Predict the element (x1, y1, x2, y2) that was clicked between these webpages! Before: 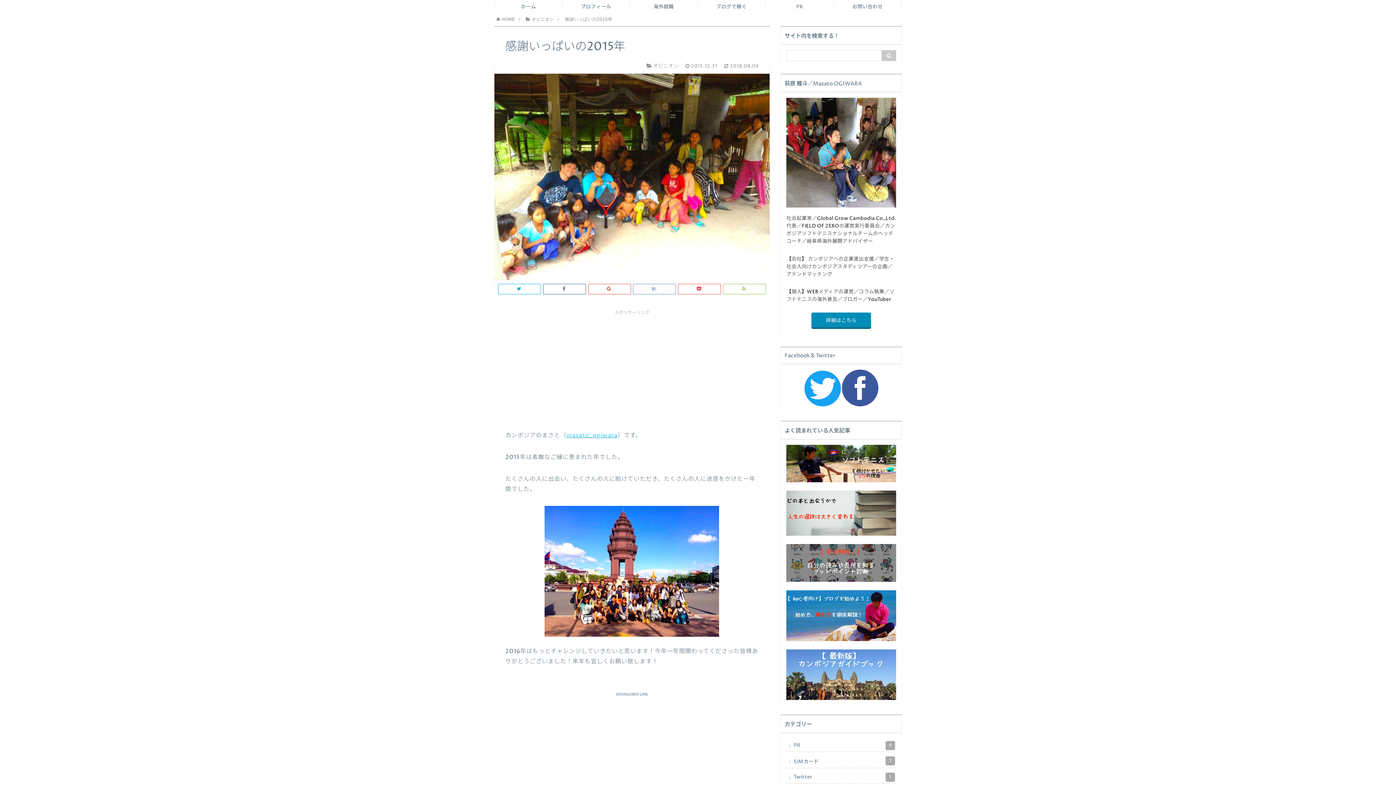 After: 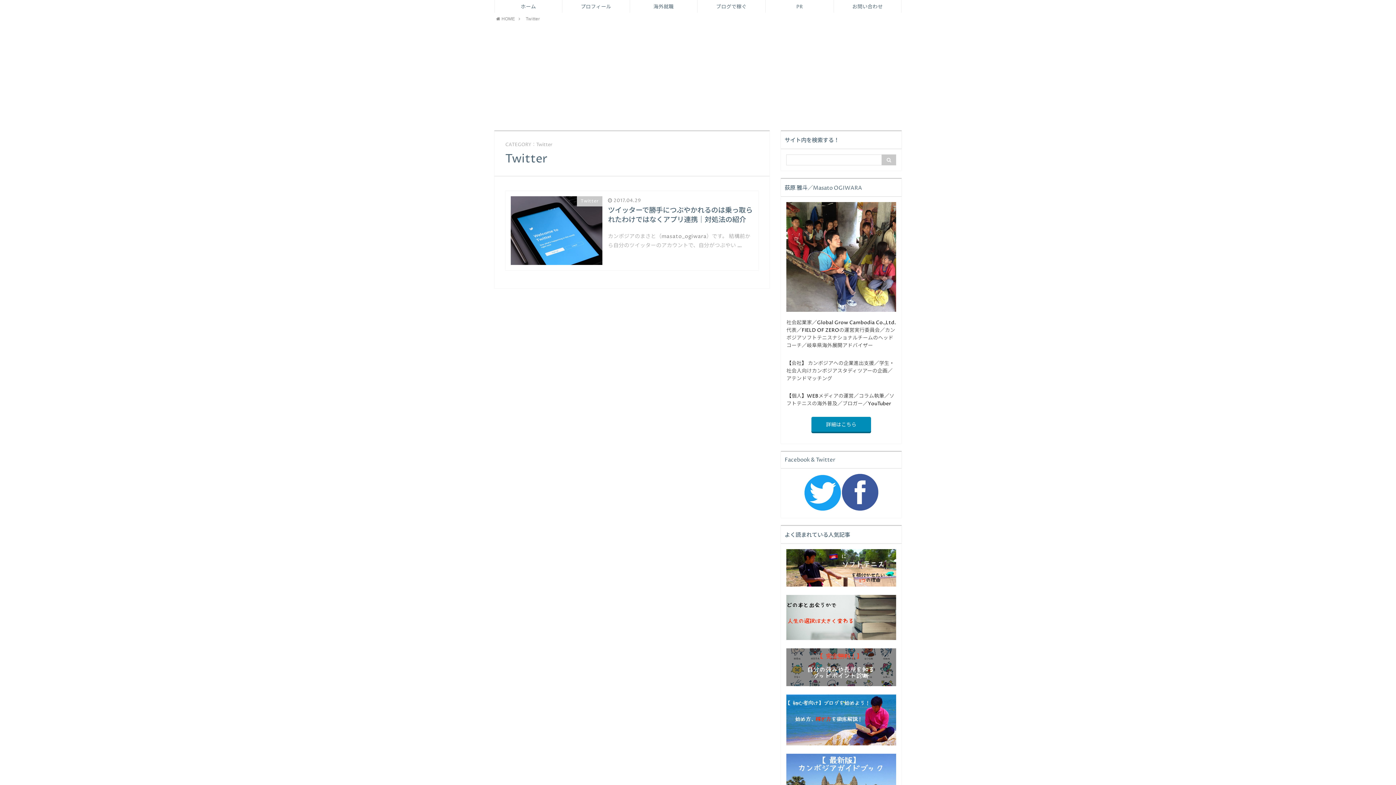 Action: bbox: (786, 770, 896, 783) label: Twitter
1